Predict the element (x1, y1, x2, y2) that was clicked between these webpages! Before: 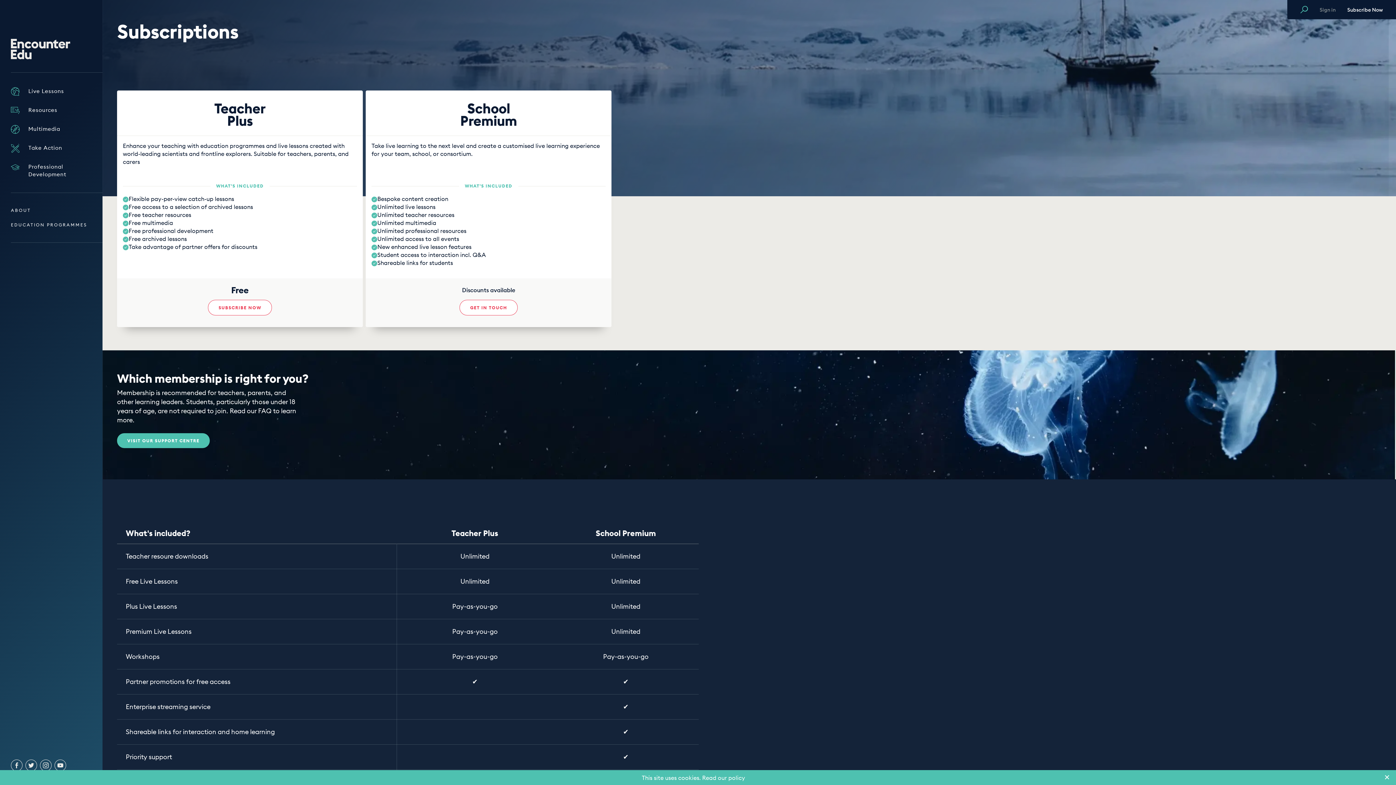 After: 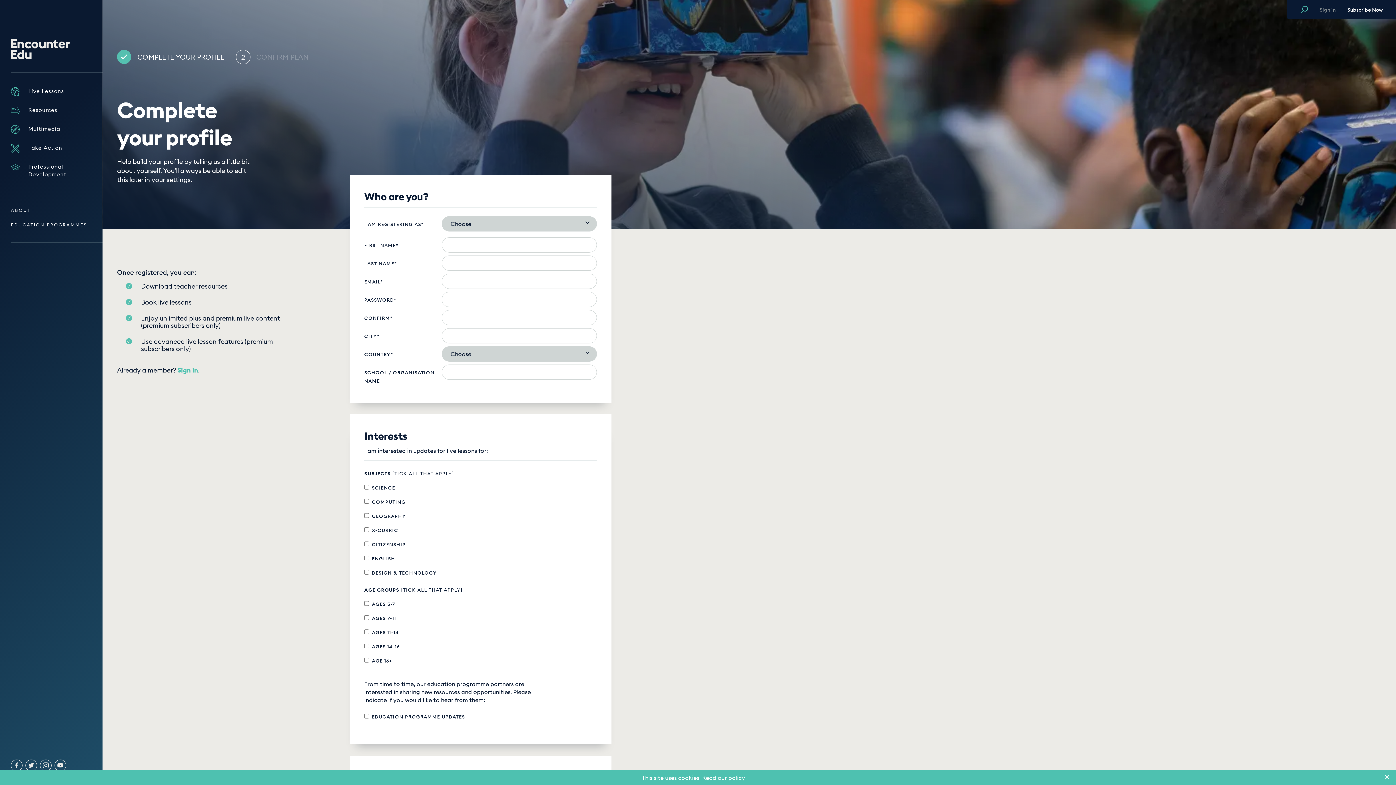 Action: bbox: (208, 300, 271, 315) label: SUBSCRIBE NOW